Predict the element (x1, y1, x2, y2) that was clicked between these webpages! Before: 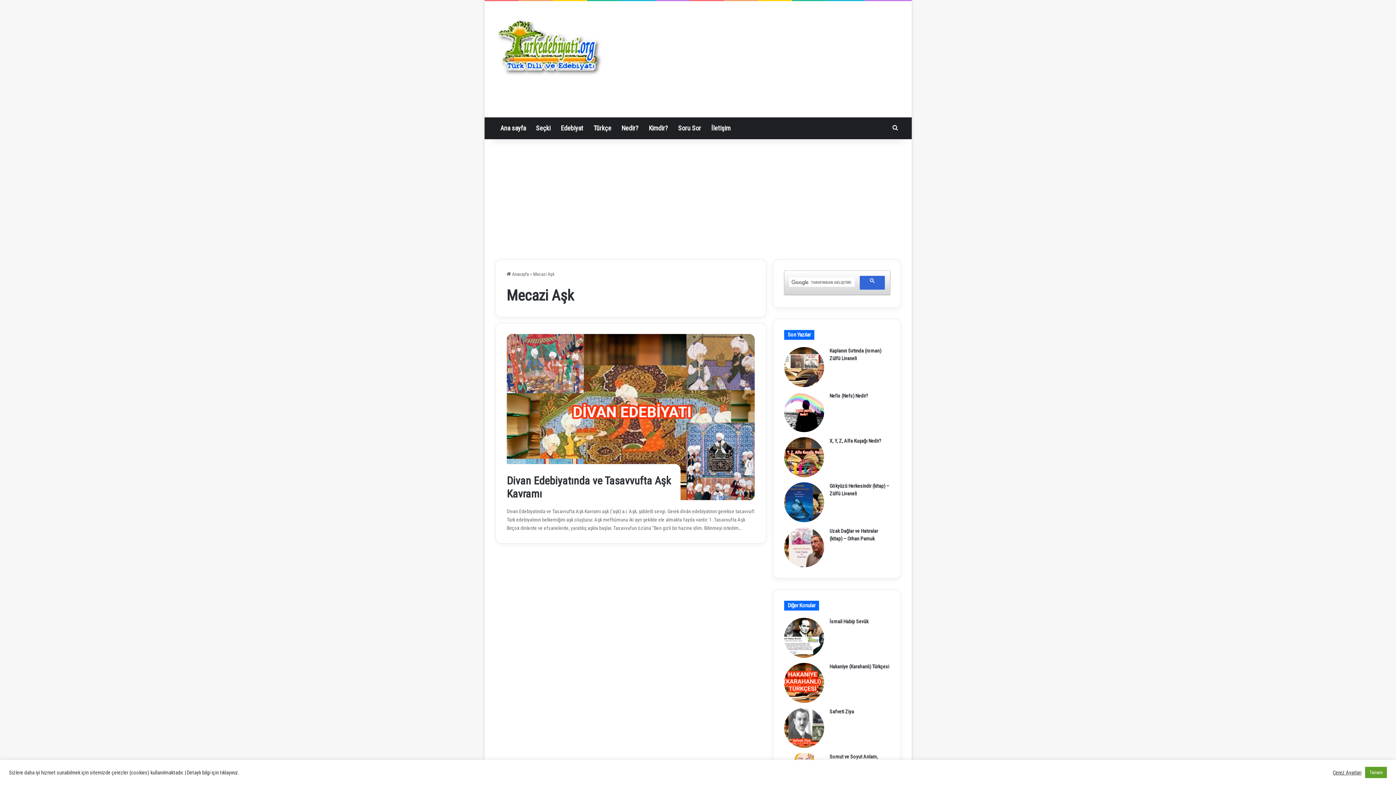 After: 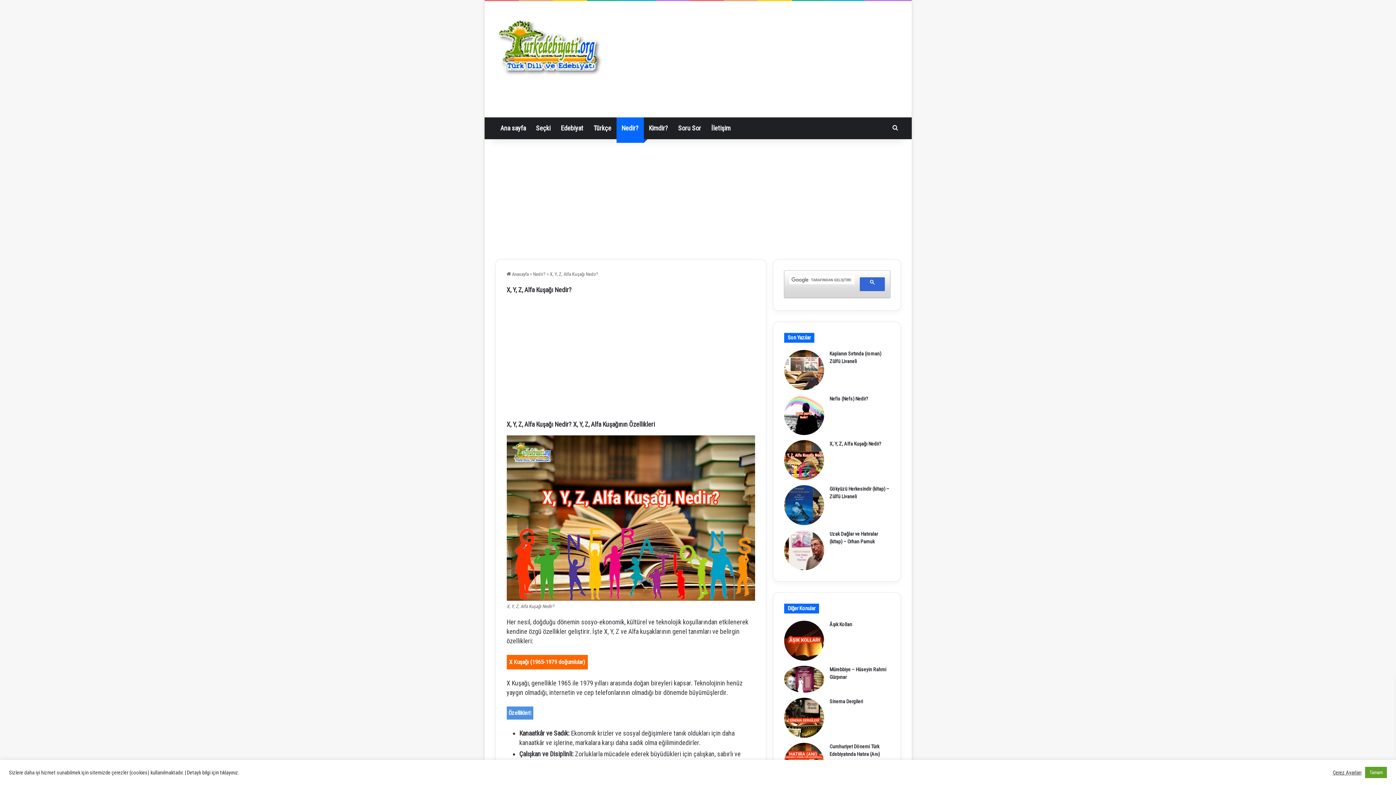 Action: label: X, Y, Z, Alfa Kuşağı Nedir? bbox: (829, 438, 881, 444)